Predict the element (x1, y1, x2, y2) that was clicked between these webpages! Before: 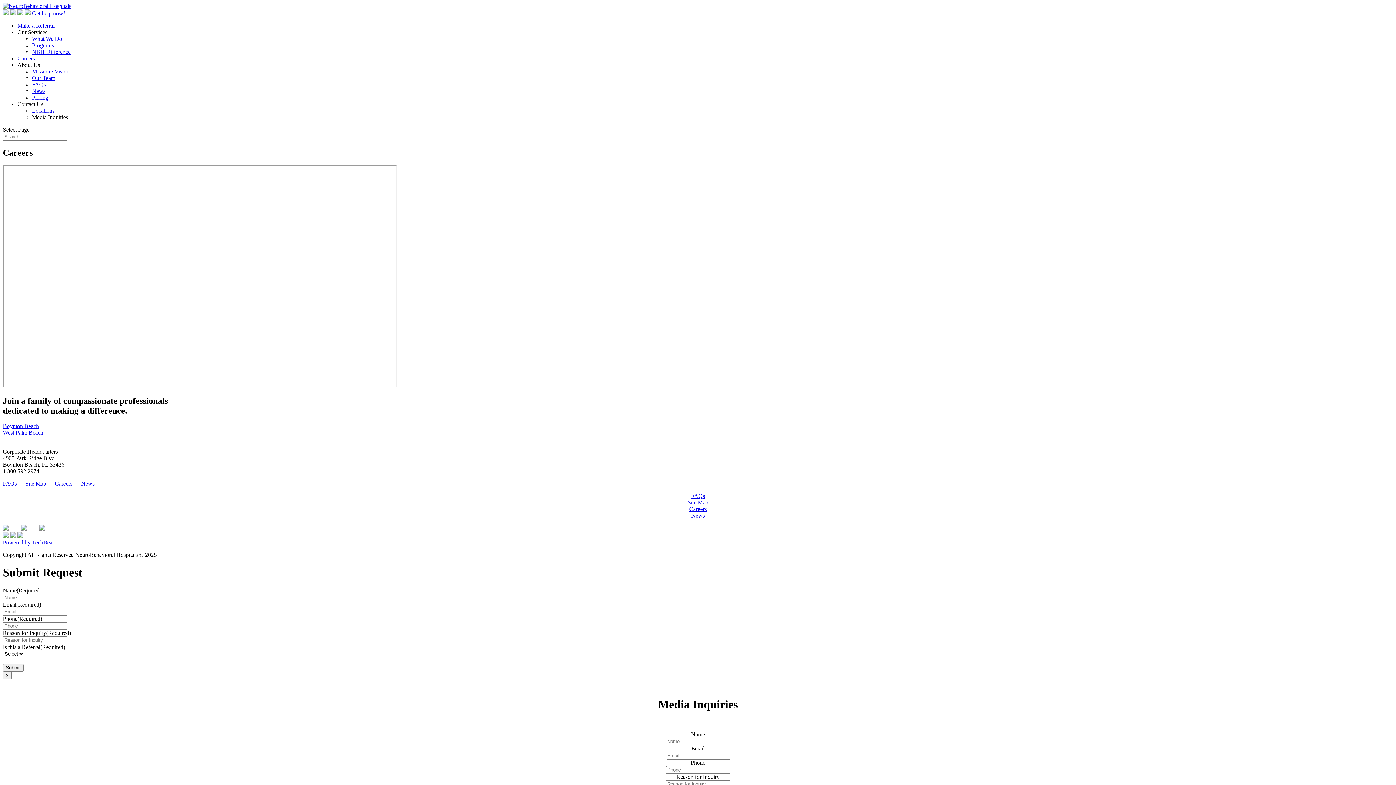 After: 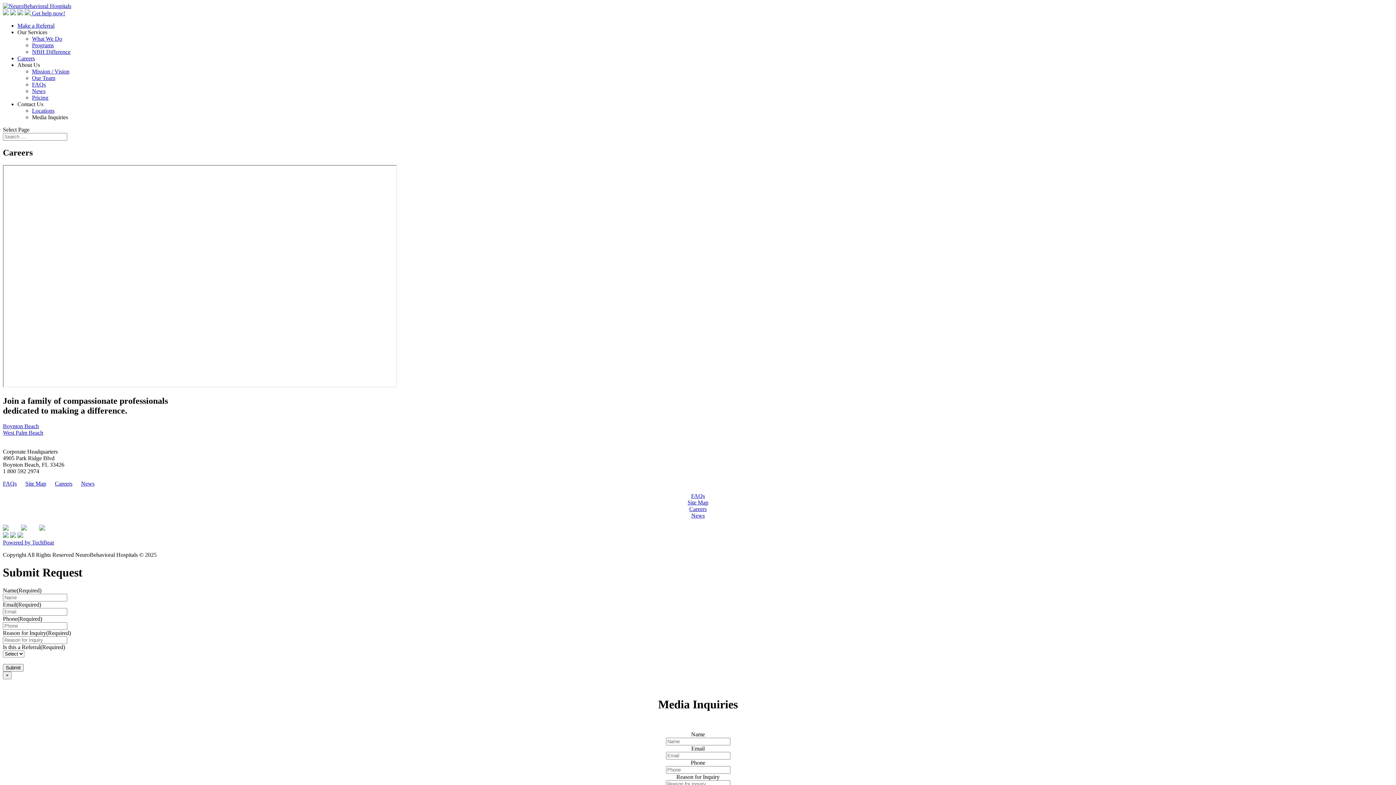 Action: bbox: (2, 532, 8, 539)